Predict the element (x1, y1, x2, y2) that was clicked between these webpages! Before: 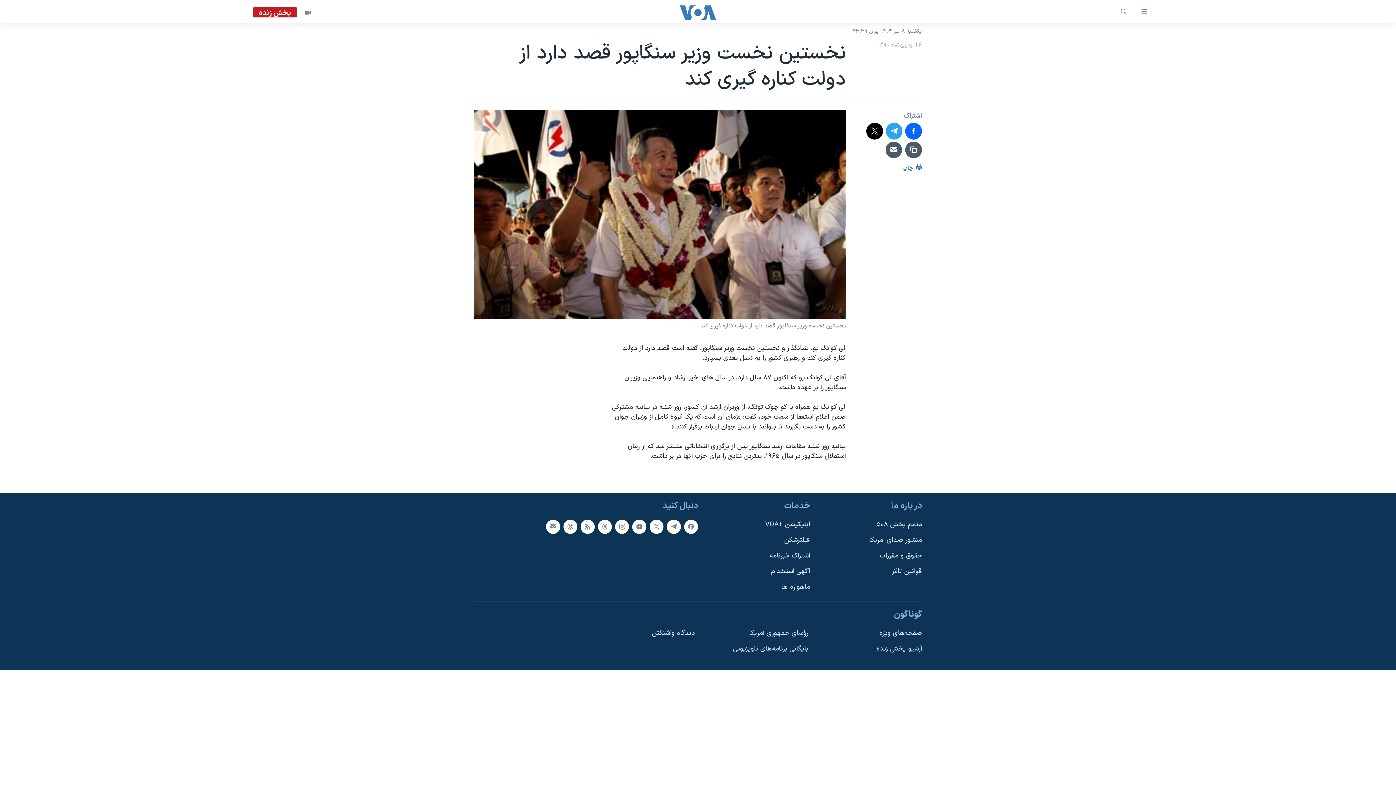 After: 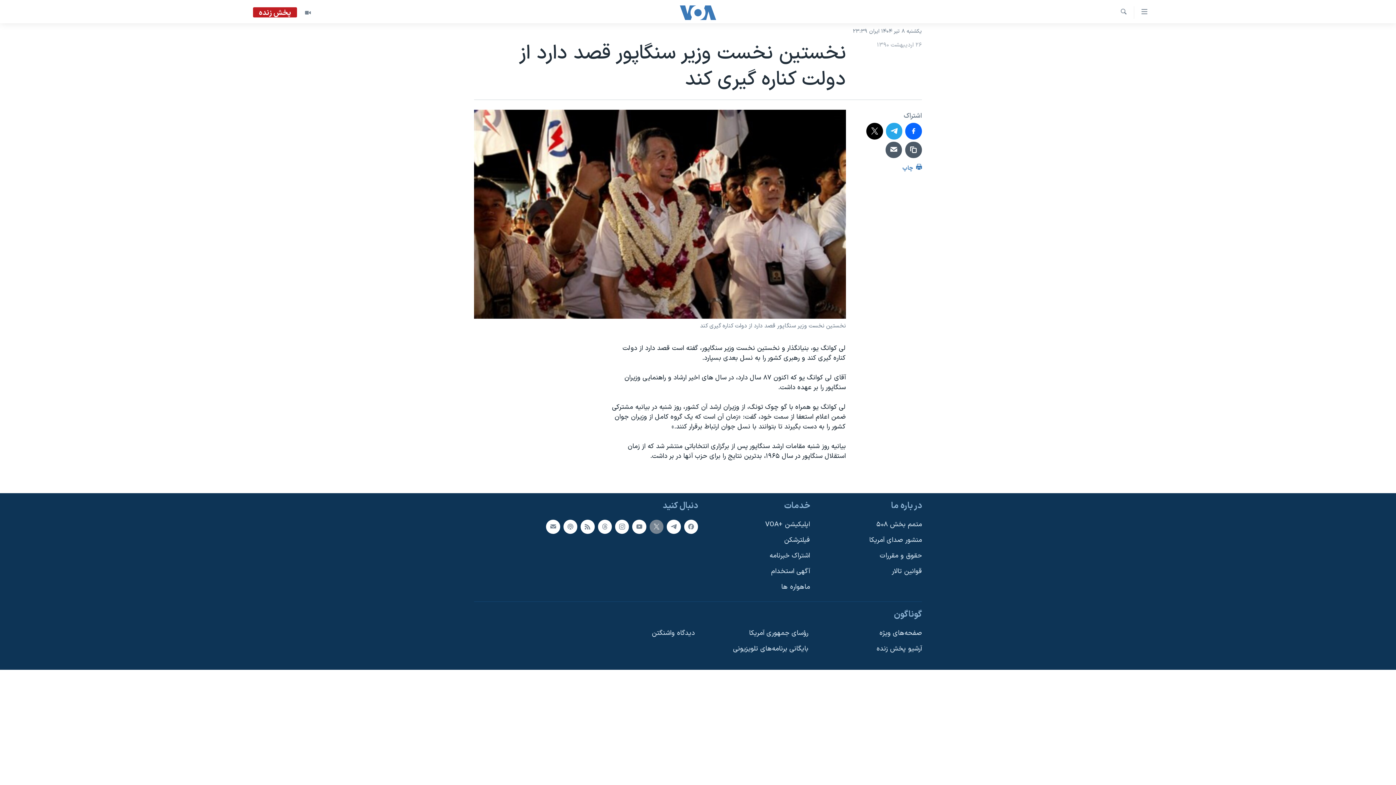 Action: bbox: (649, 520, 663, 534)